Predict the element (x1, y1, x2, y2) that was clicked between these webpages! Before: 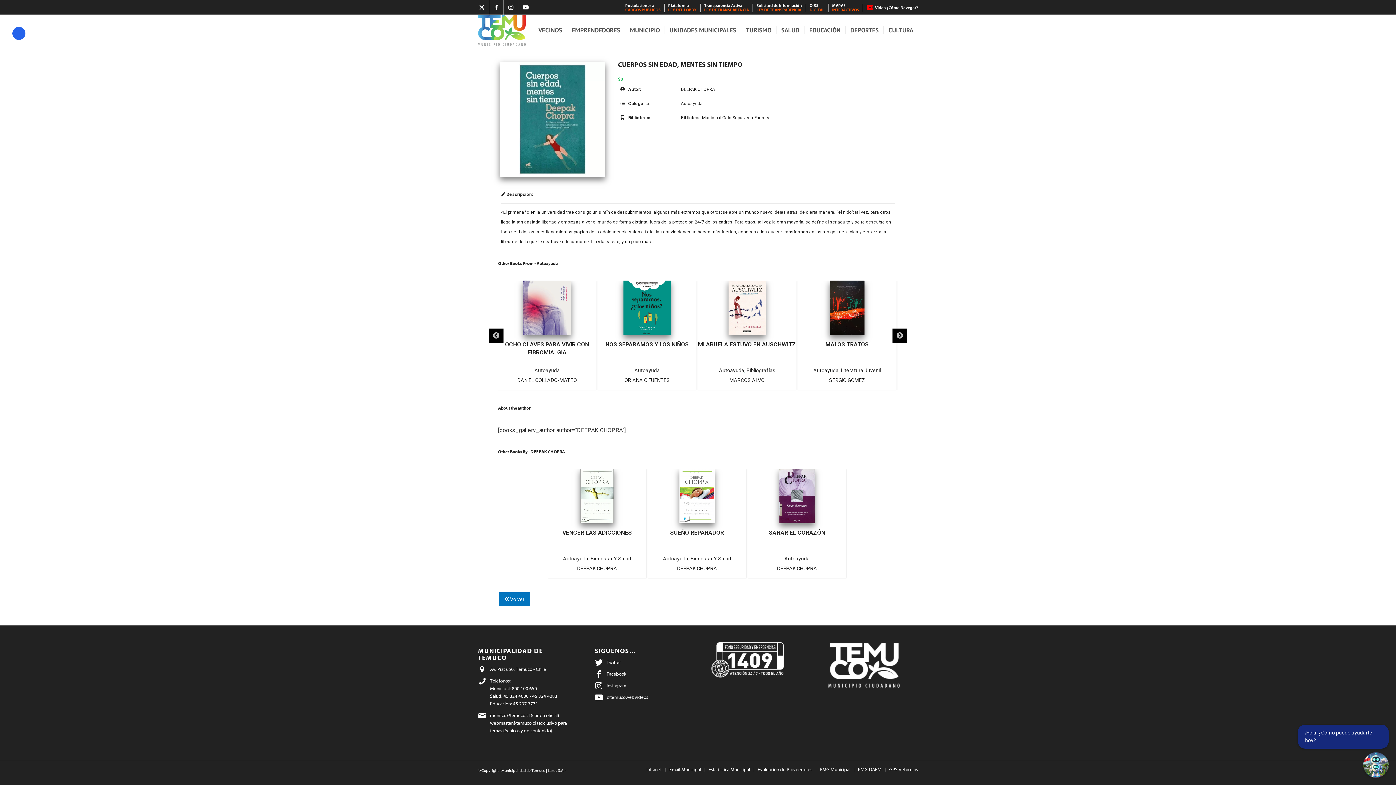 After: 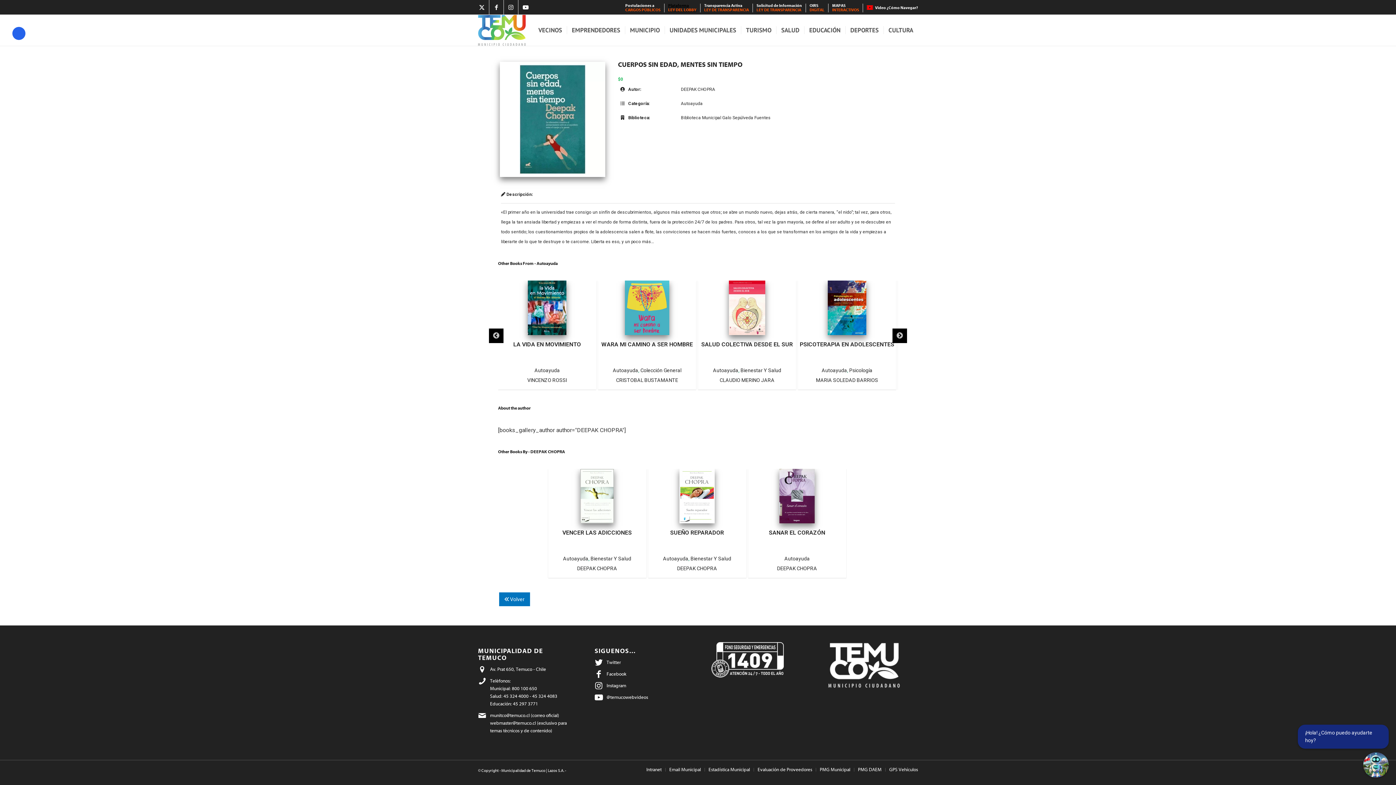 Action: label: Plataforma
LEY DEL LOBBY bbox: (668, 0, 696, 14)